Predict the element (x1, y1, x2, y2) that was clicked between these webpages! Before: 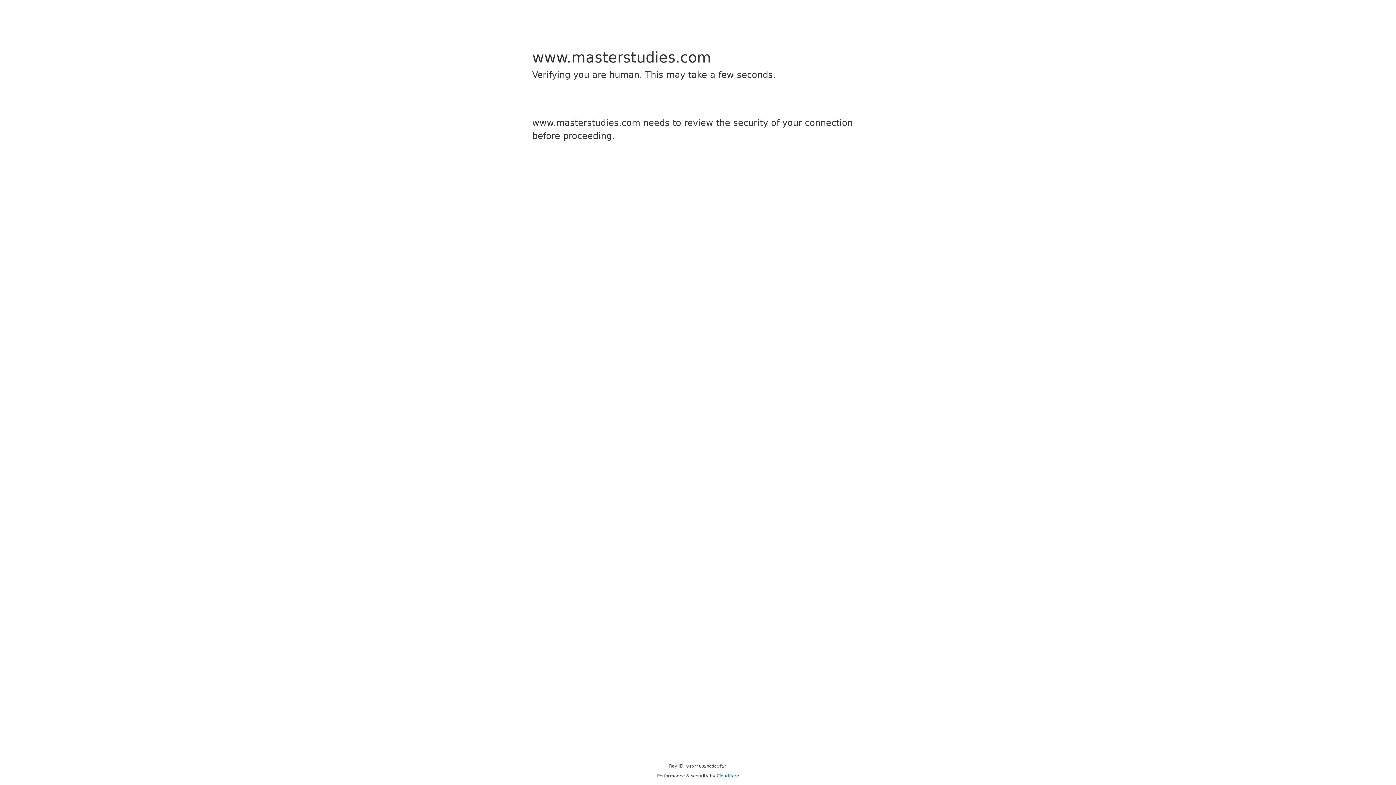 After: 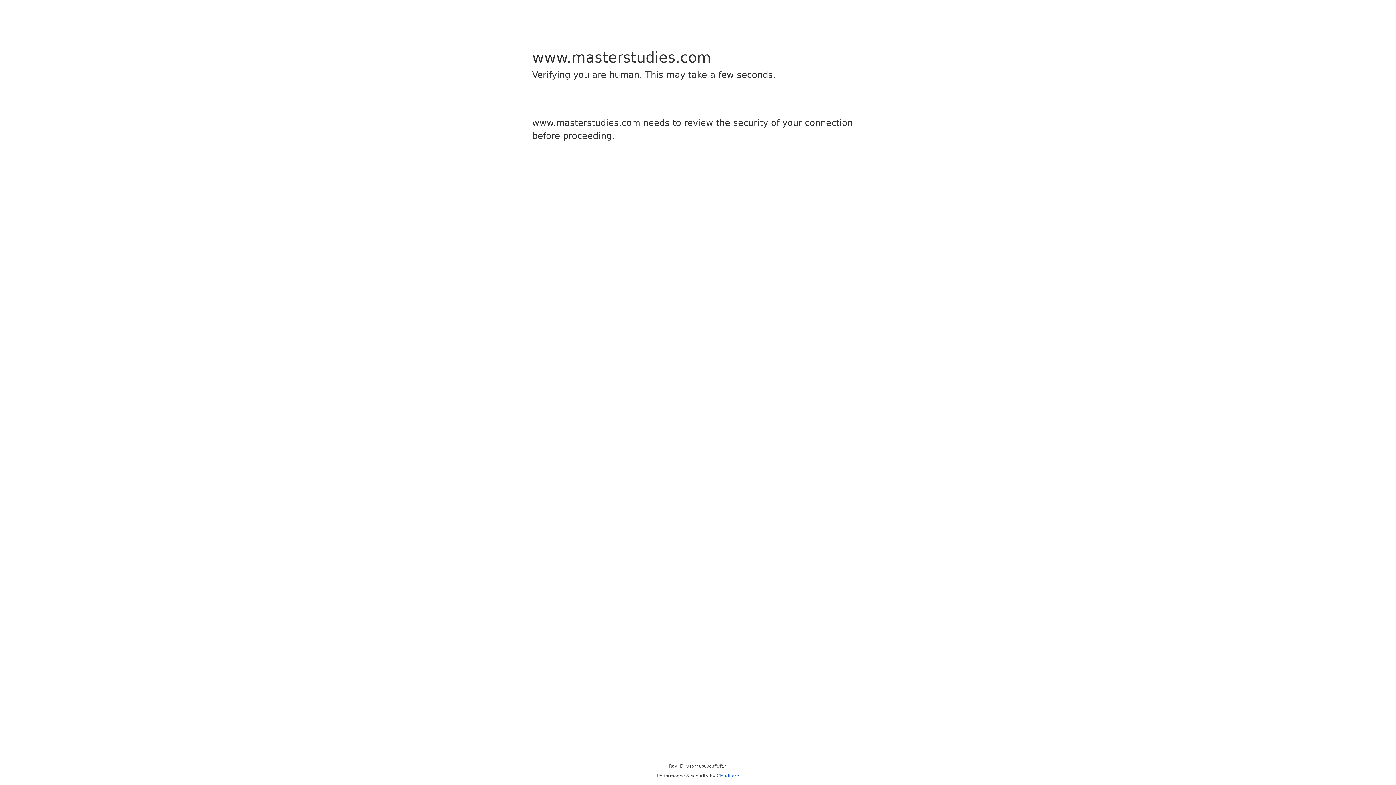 Action: label: Cloudflare bbox: (716, 773, 739, 778)